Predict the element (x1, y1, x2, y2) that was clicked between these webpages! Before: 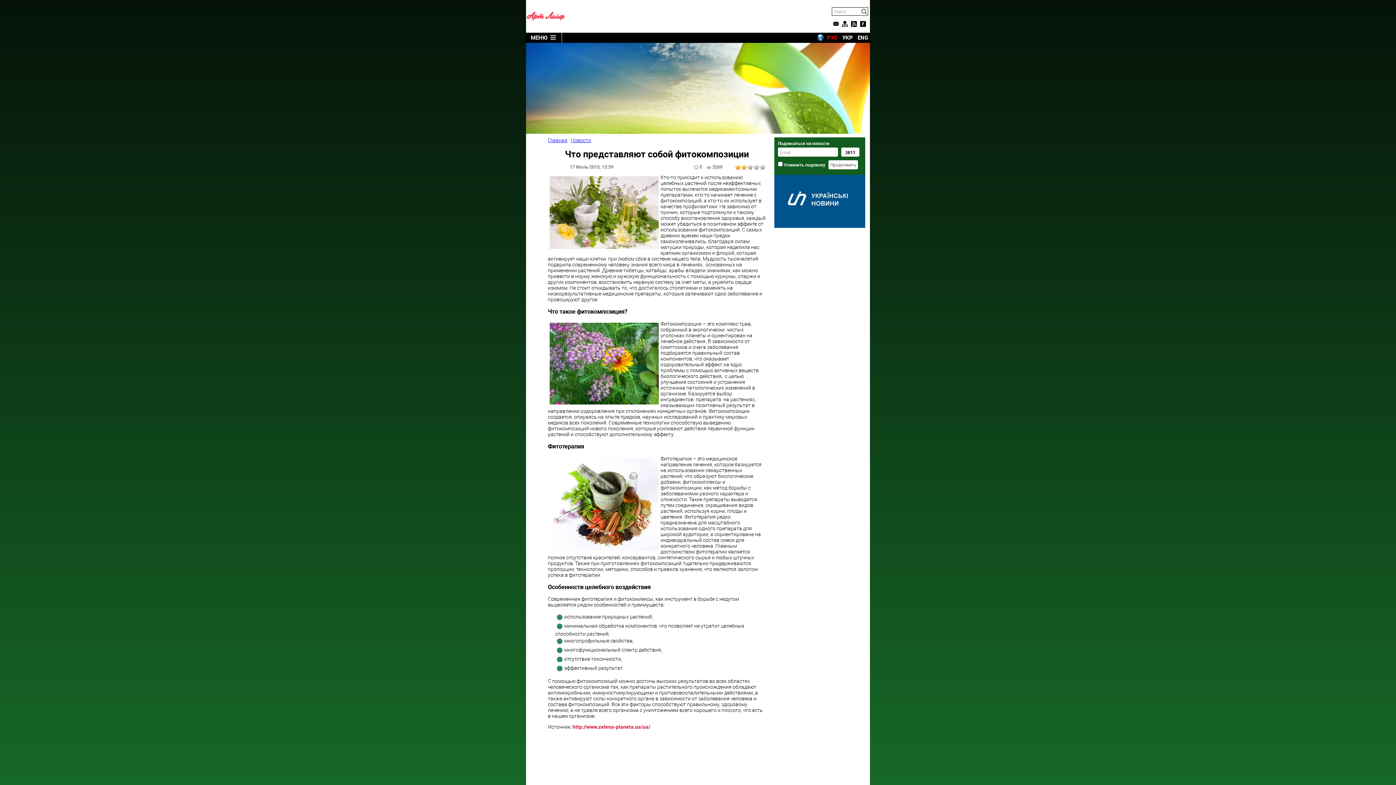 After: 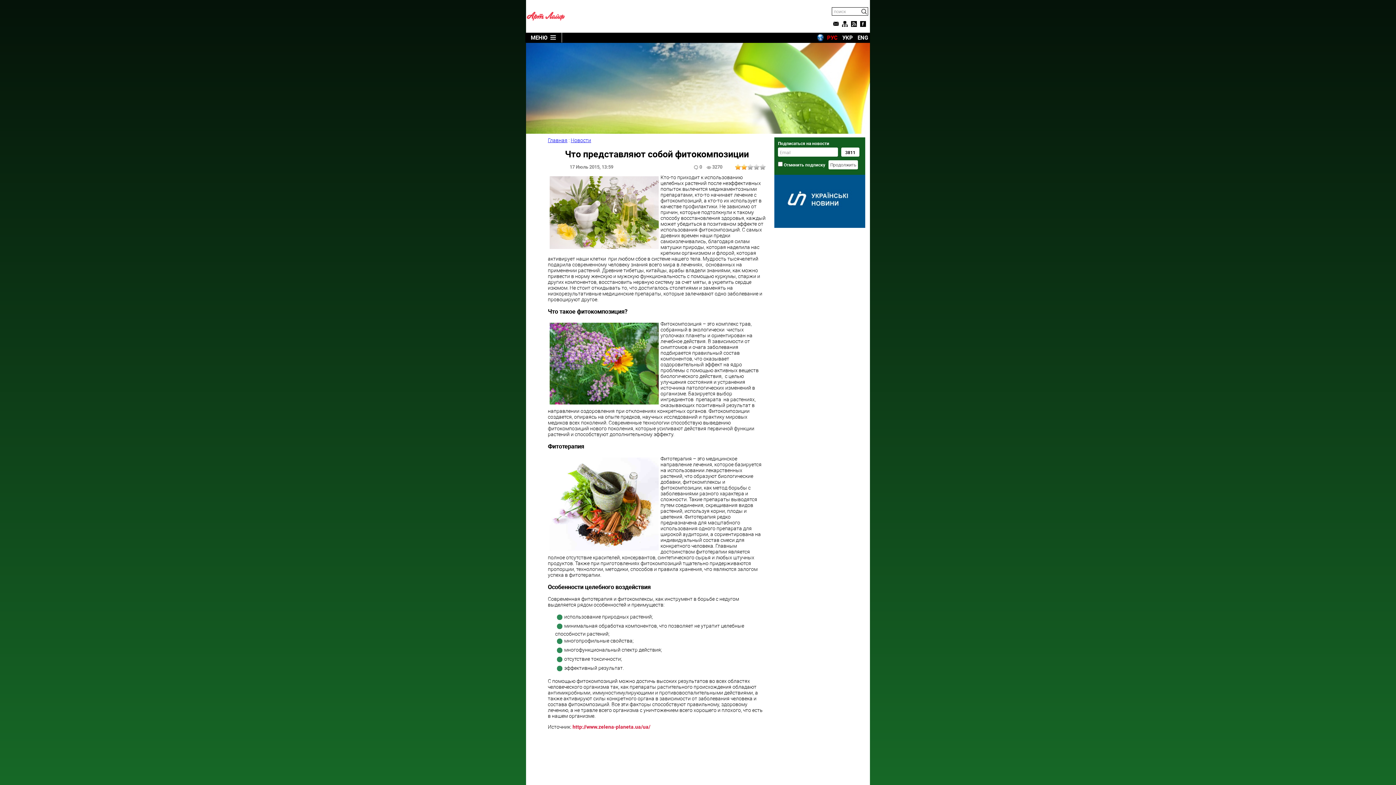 Action: label: РУС bbox: (825, 32, 839, 42)